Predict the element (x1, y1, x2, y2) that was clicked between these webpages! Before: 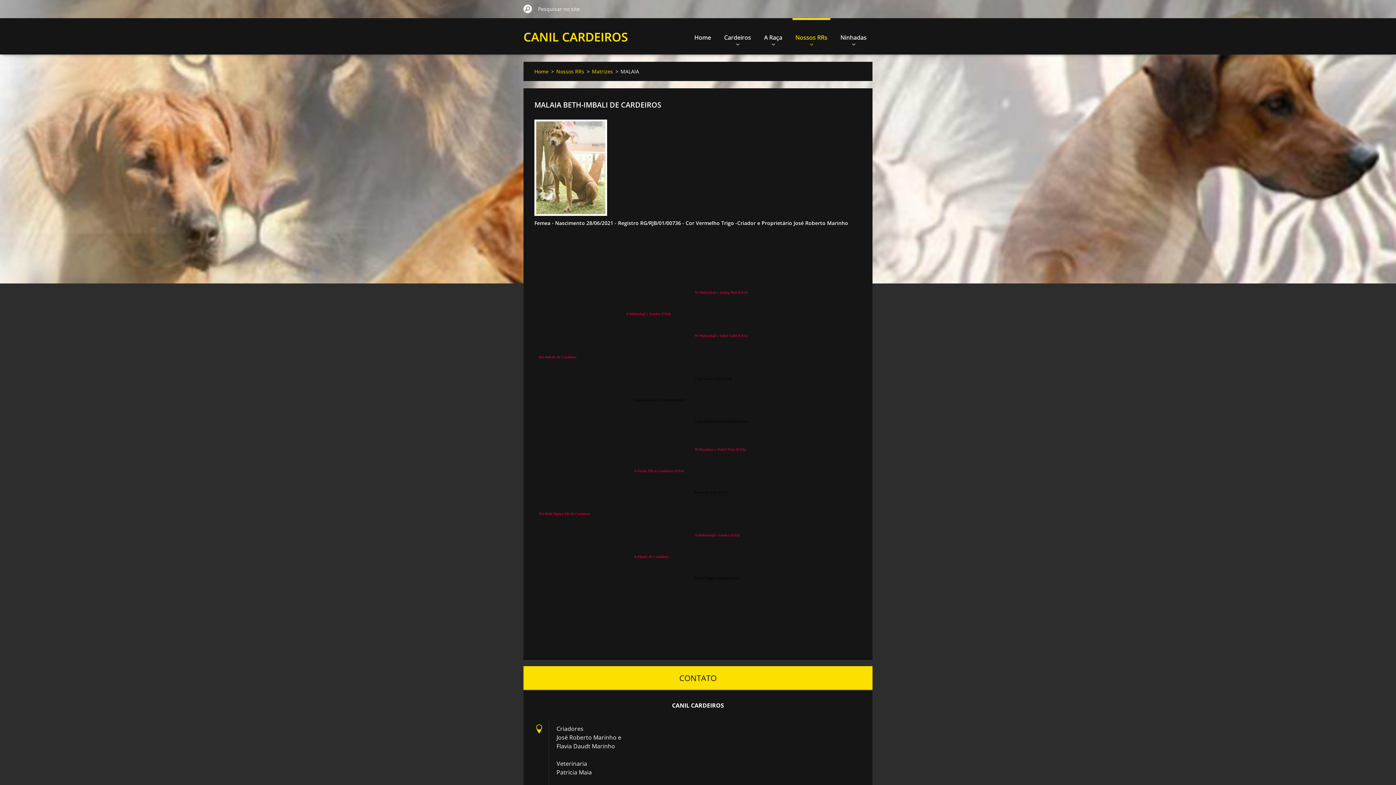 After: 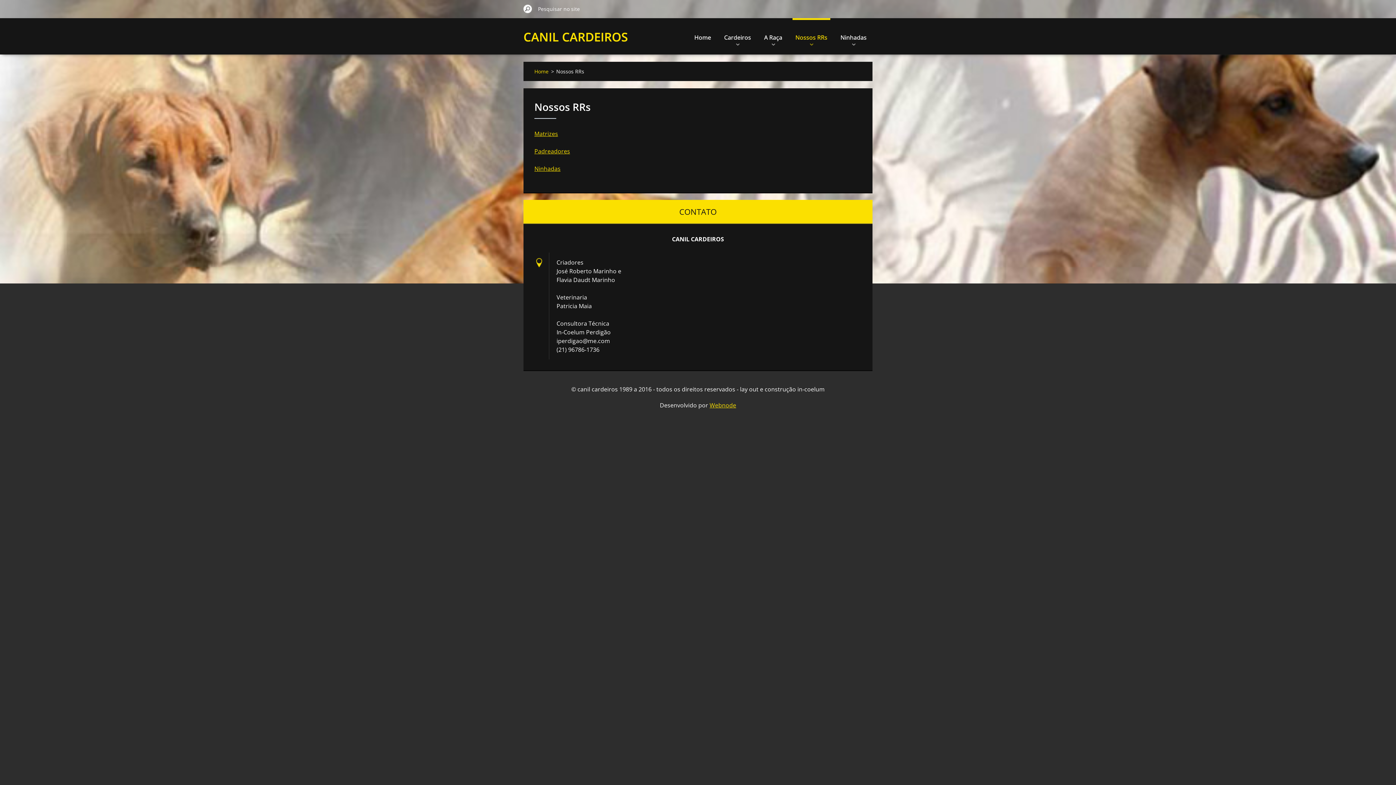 Action: label: Nossos RRs bbox: (792, 18, 830, 54)